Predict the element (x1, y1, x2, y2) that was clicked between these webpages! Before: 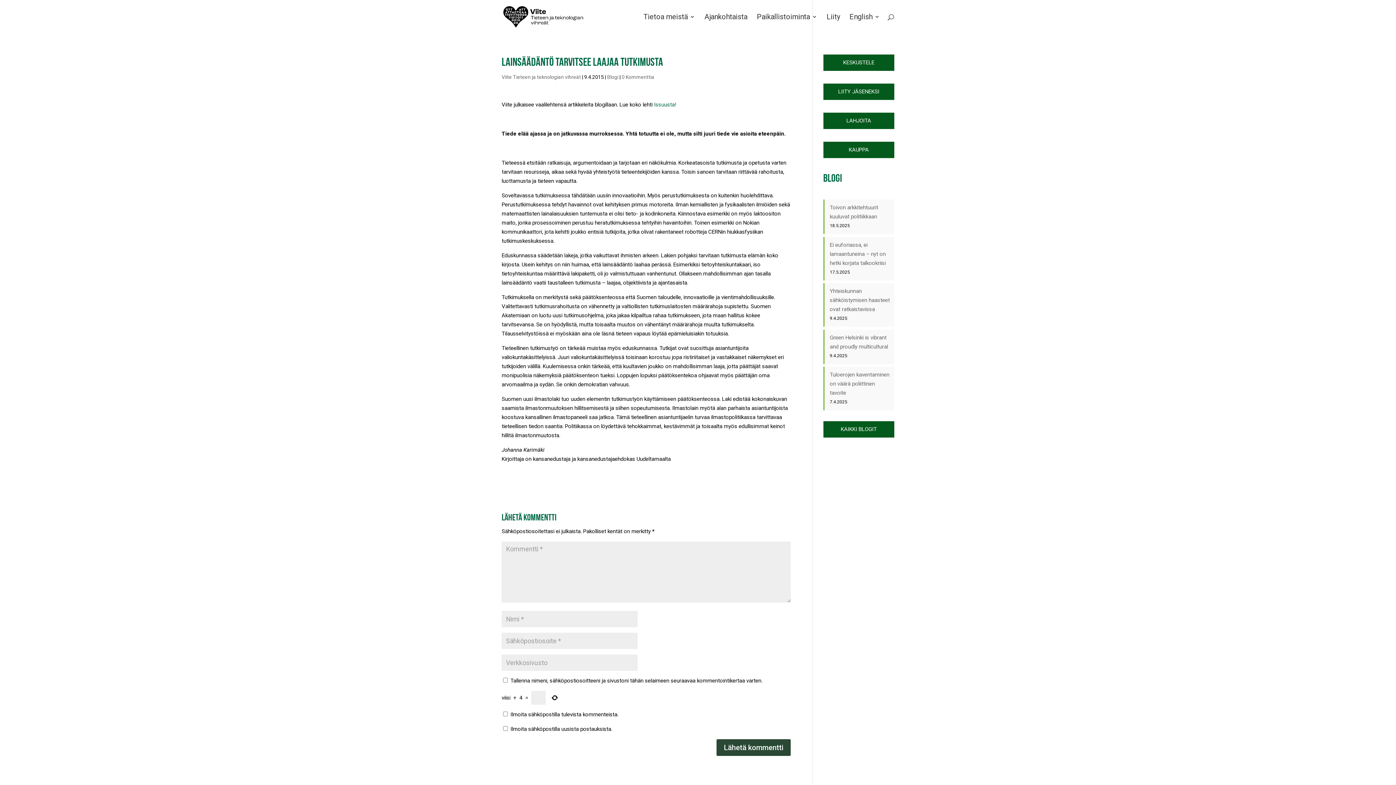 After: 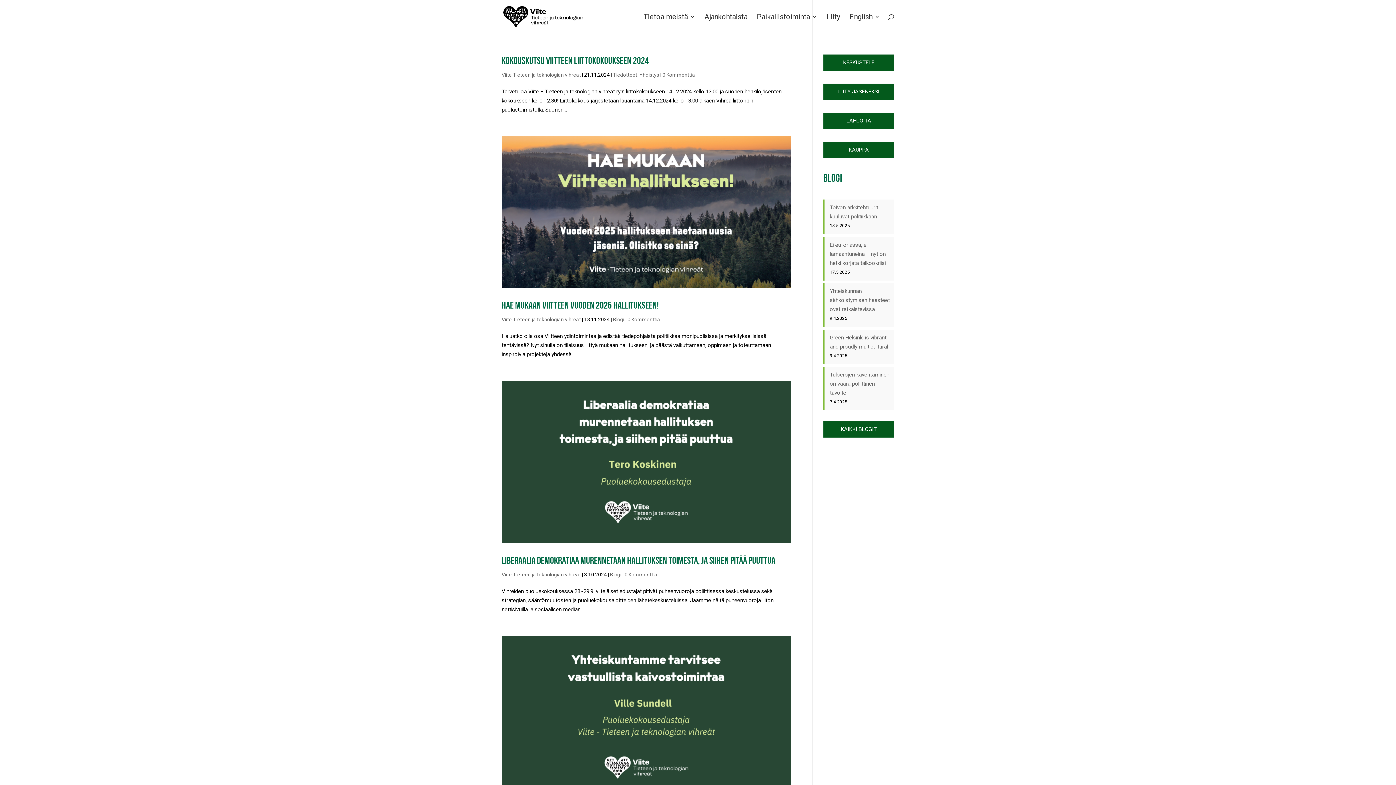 Action: bbox: (501, 74, 581, 80) label: Viite Tieteen ja teknologian vihreät